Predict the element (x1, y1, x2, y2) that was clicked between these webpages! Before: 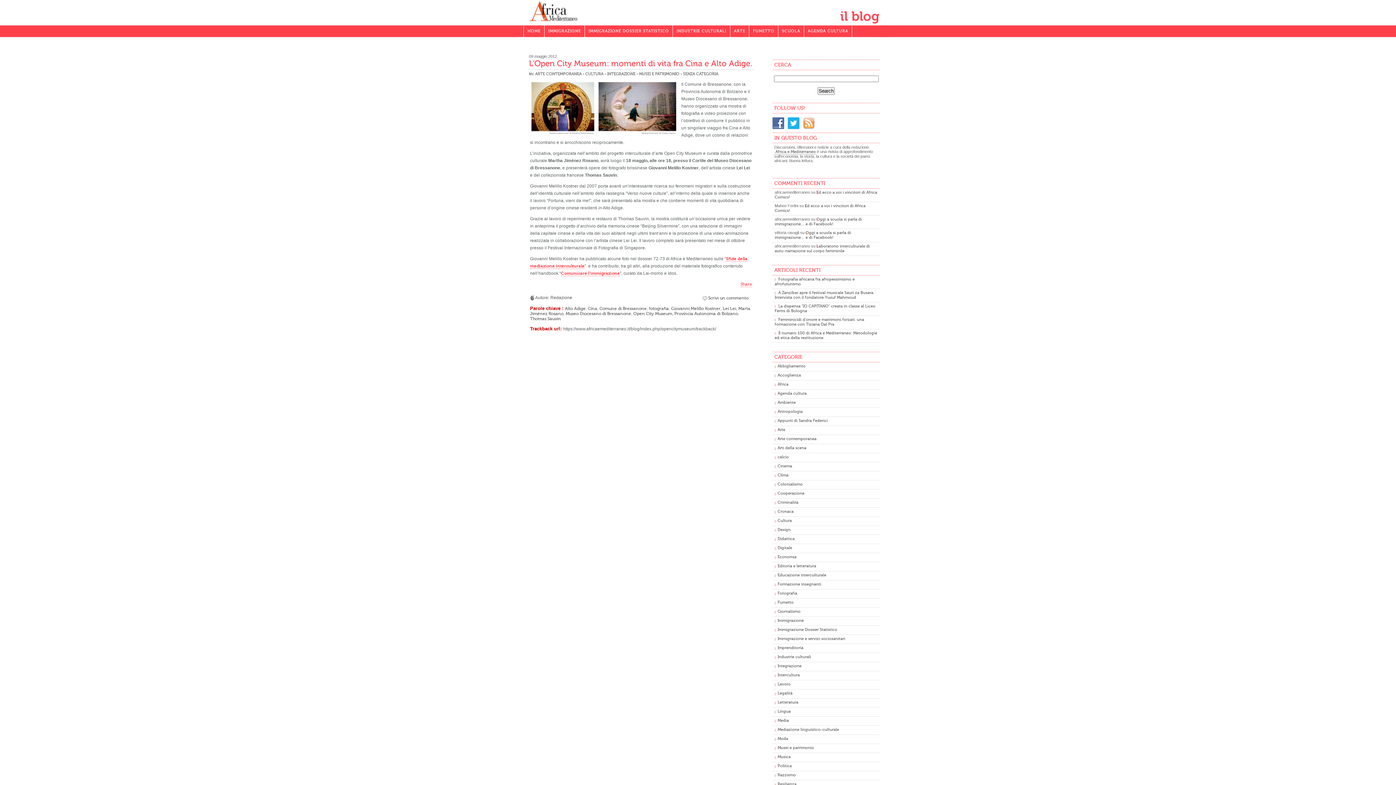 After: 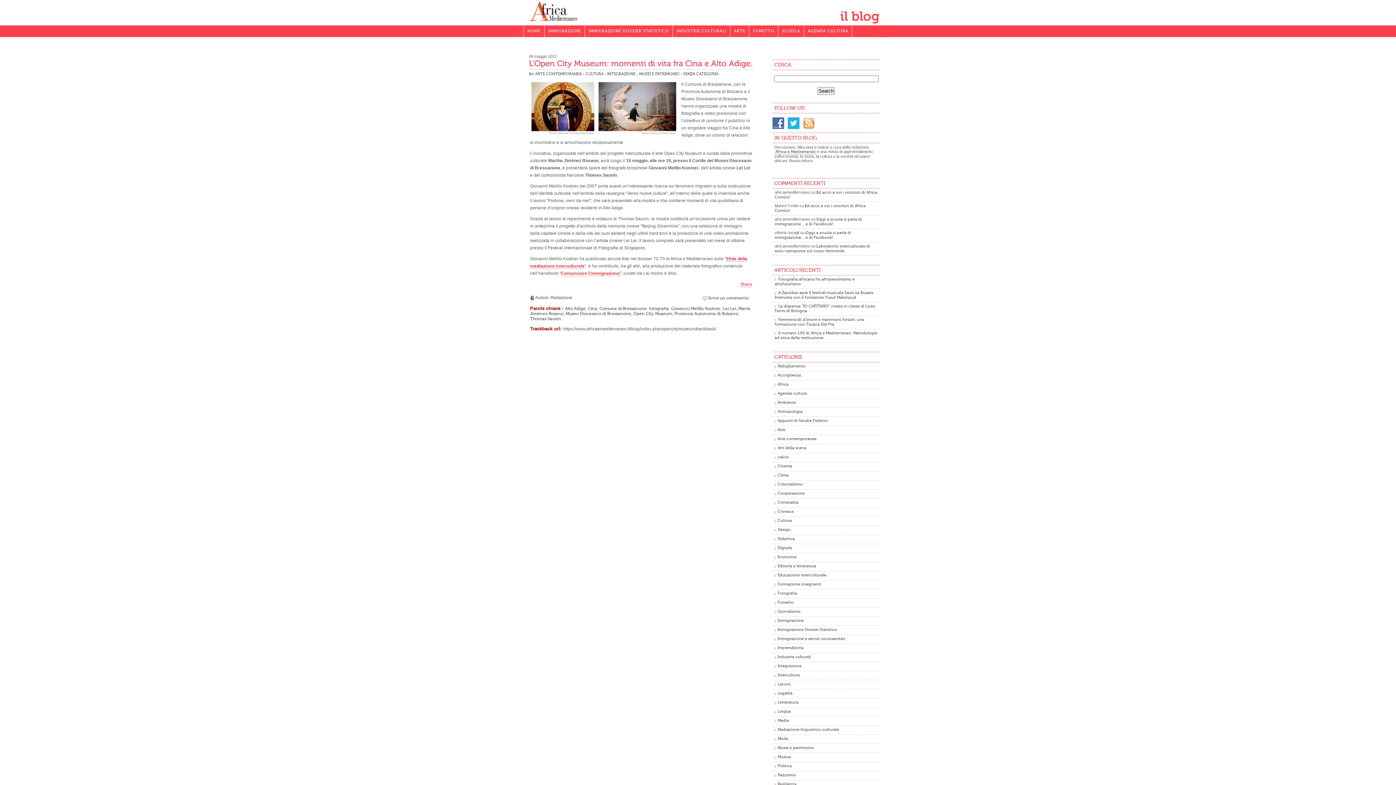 Action: bbox: (599, 306, 646, 311) label: Comune di Bressanone